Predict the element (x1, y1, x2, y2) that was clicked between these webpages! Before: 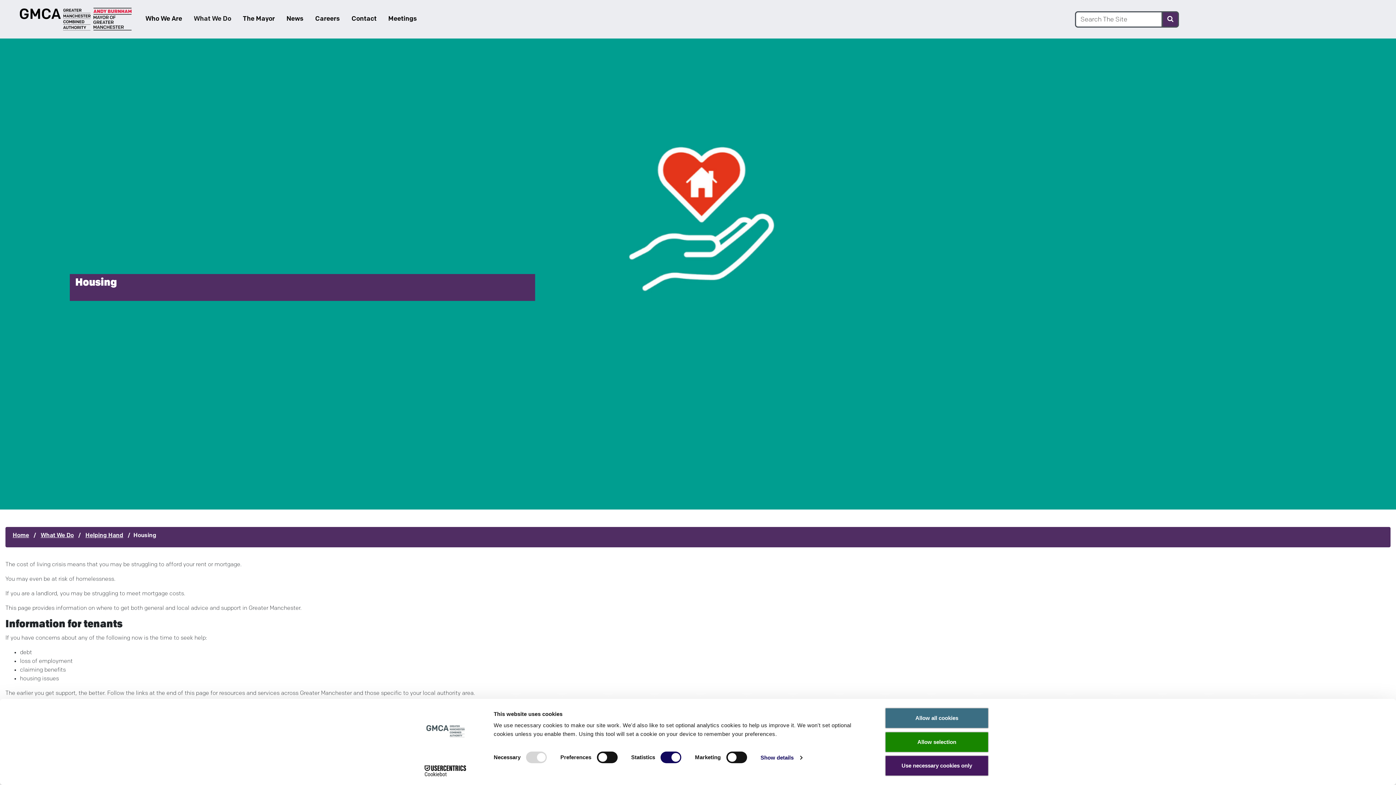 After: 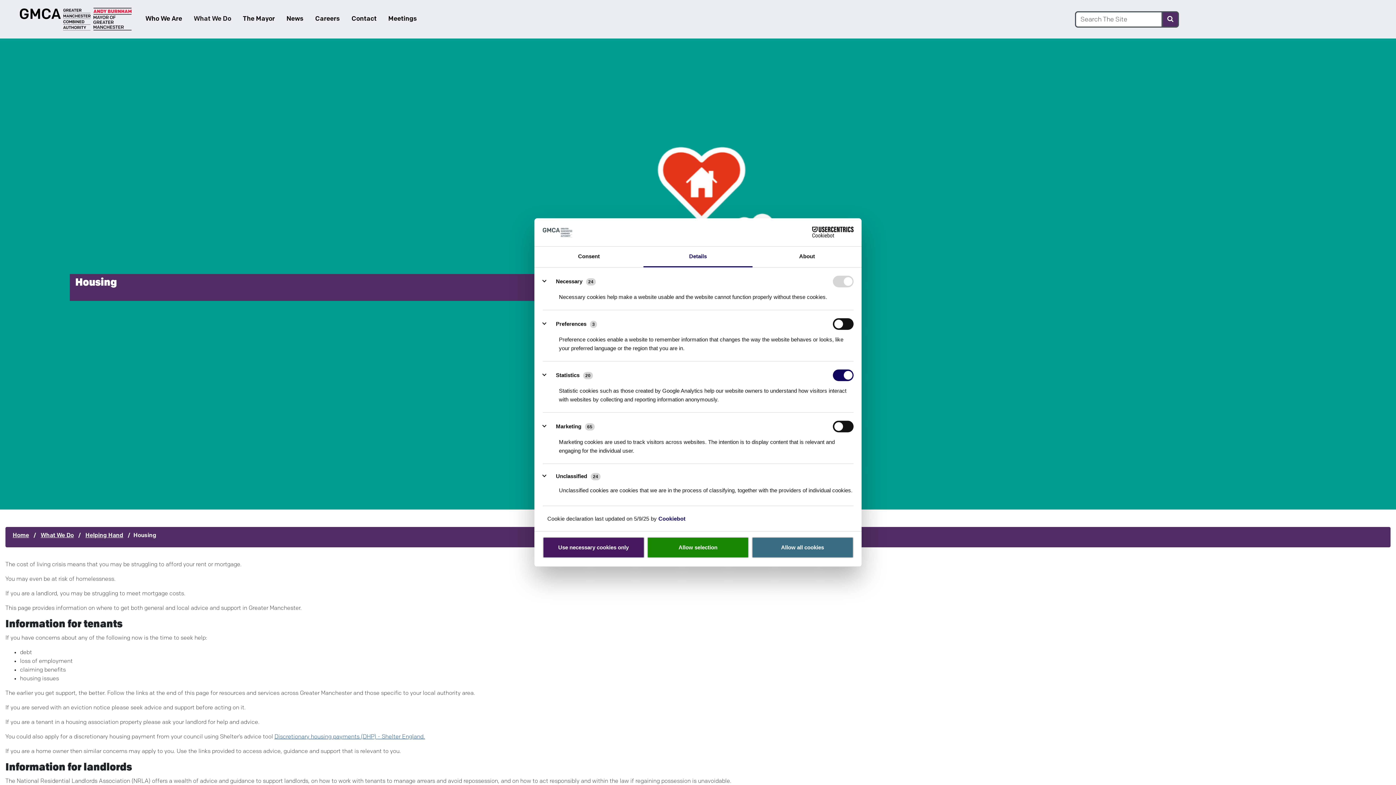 Action: bbox: (760, 752, 802, 763) label: Show details